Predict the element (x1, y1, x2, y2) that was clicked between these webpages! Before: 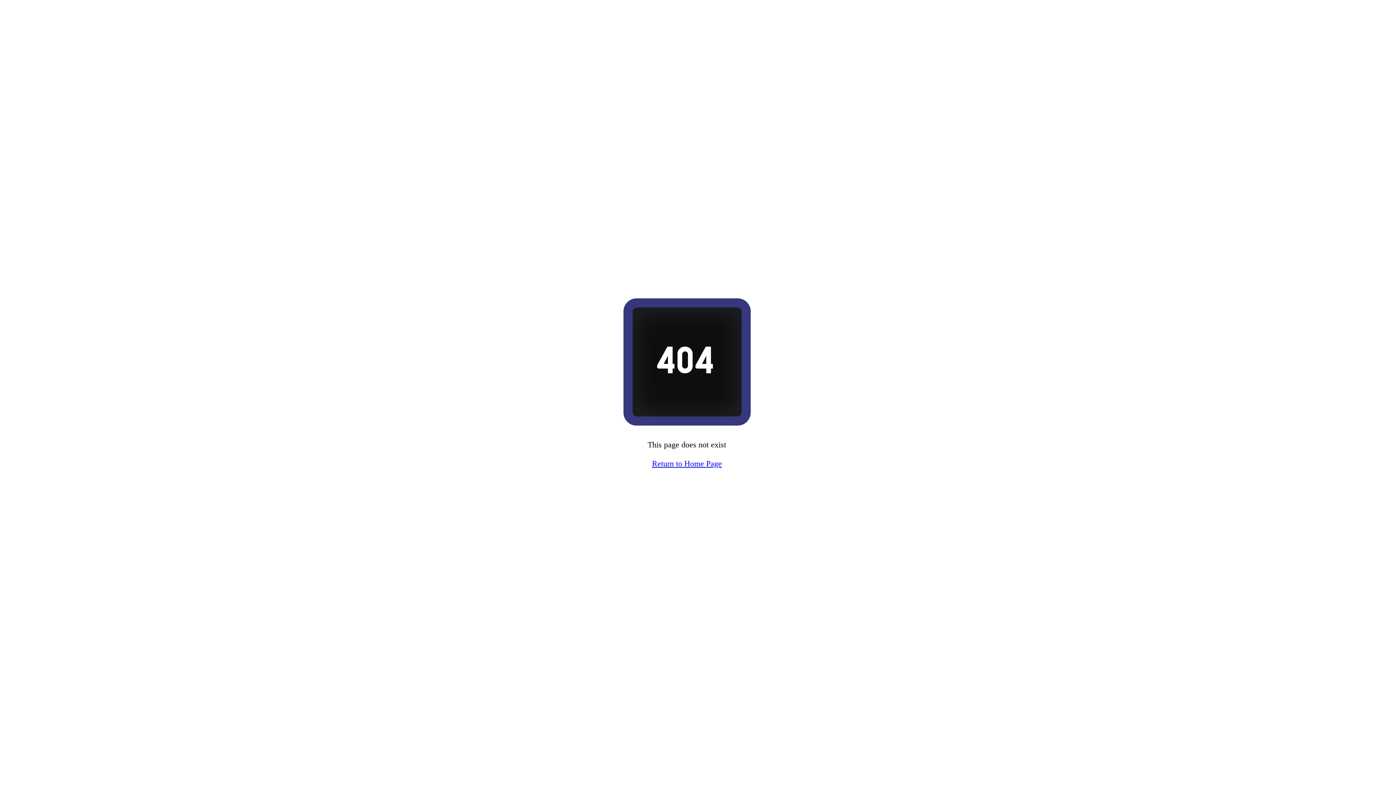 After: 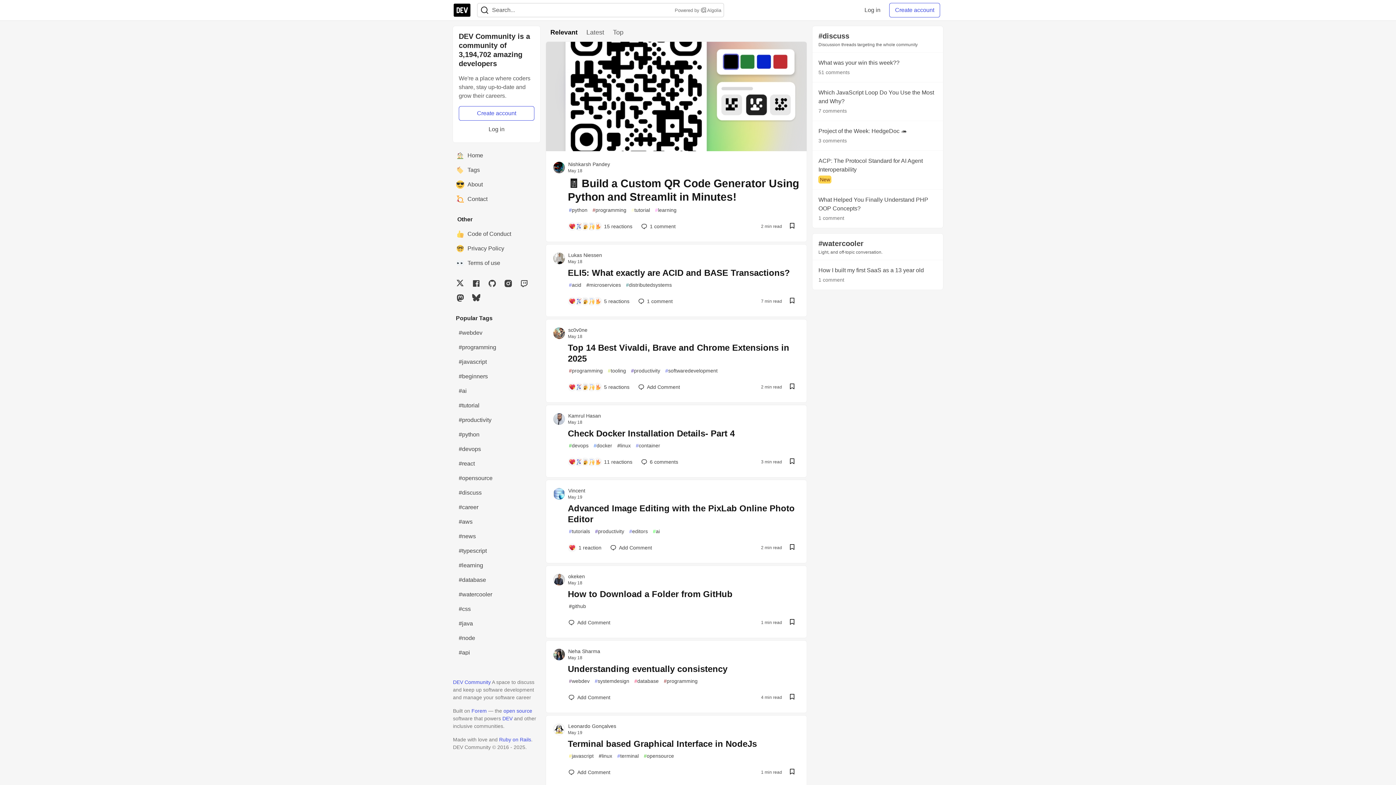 Action: bbox: (647, 449, 726, 468) label: Return to Home Page